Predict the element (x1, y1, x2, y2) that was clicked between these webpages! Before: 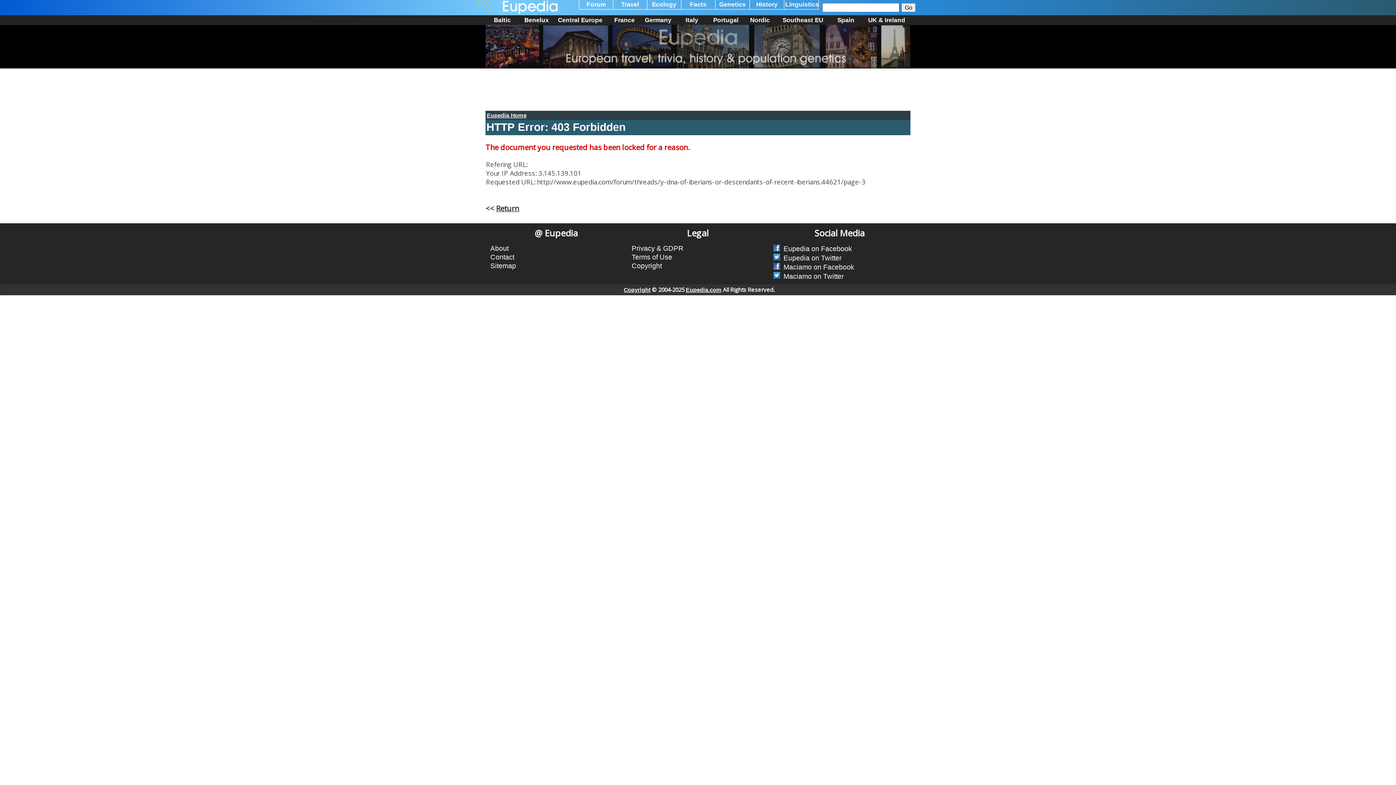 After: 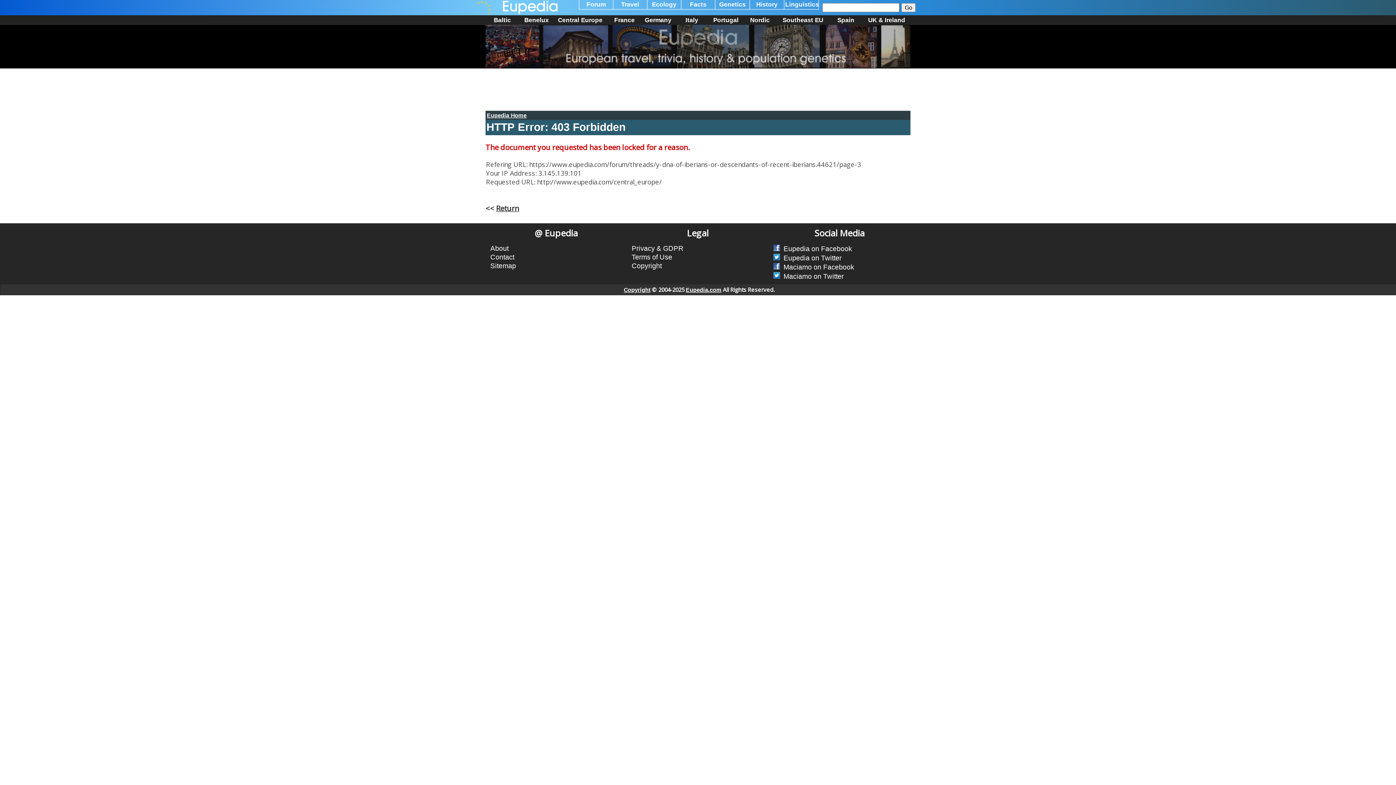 Action: bbox: (553, 16, 606, 24) label: Central Europe